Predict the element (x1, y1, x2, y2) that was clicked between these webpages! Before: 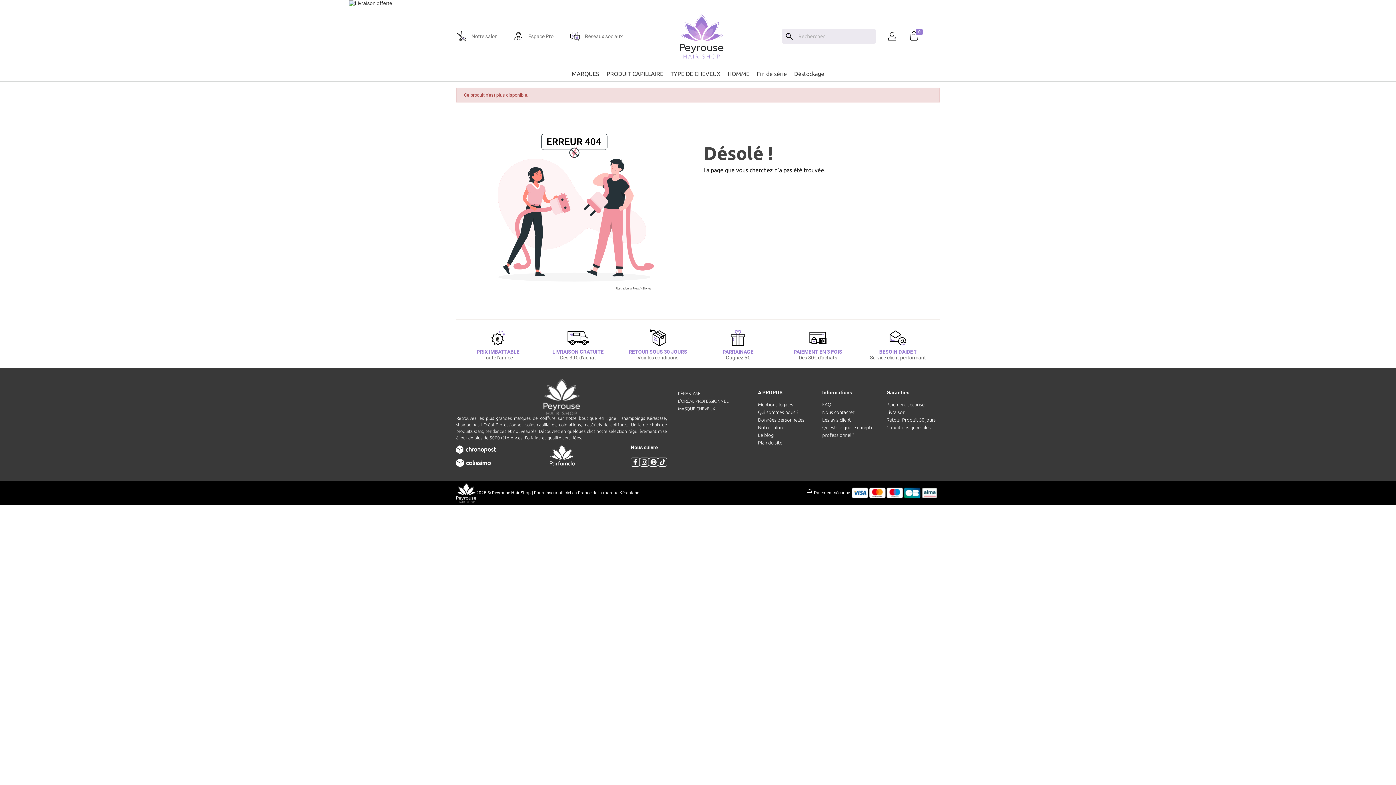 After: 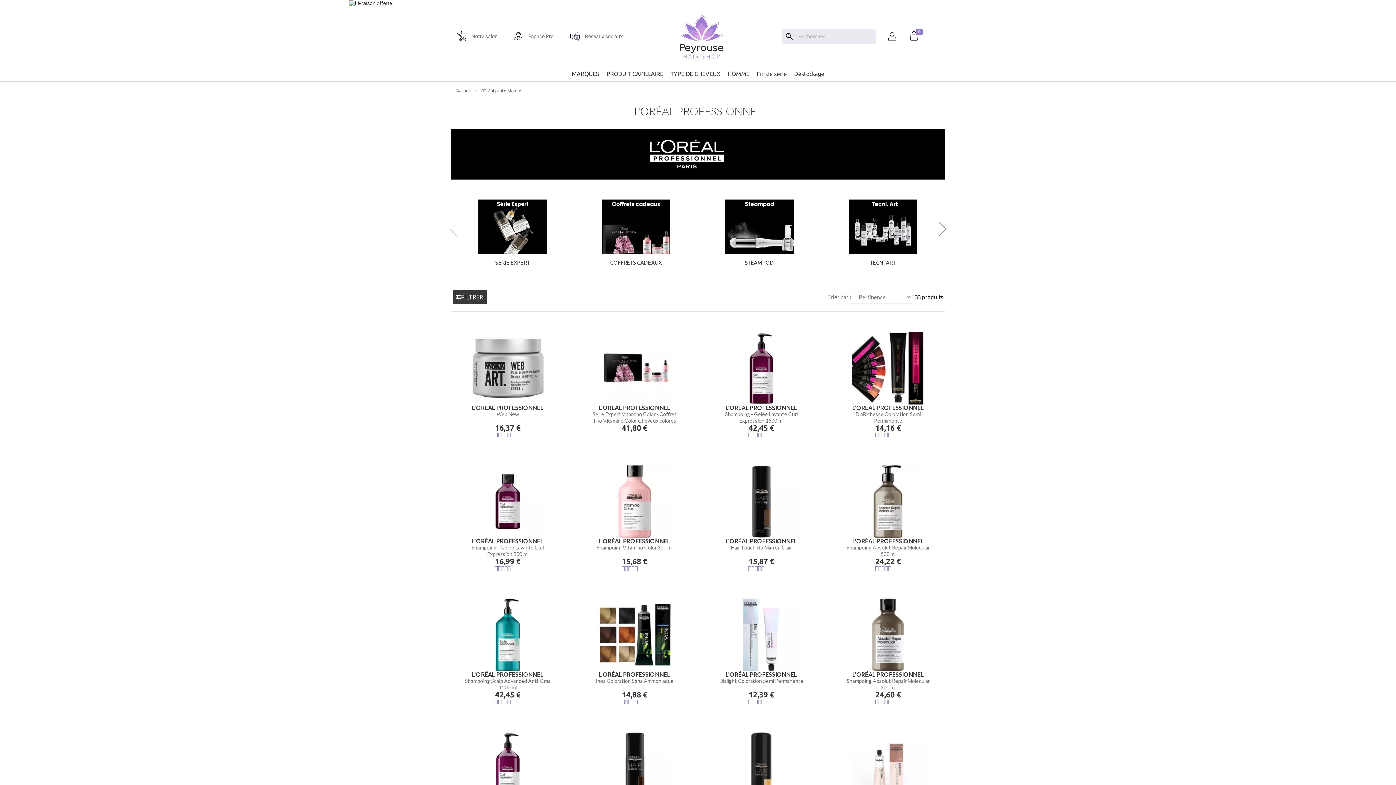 Action: bbox: (678, 398, 728, 403) label: L'ORÉAL PROFESSIONNEL